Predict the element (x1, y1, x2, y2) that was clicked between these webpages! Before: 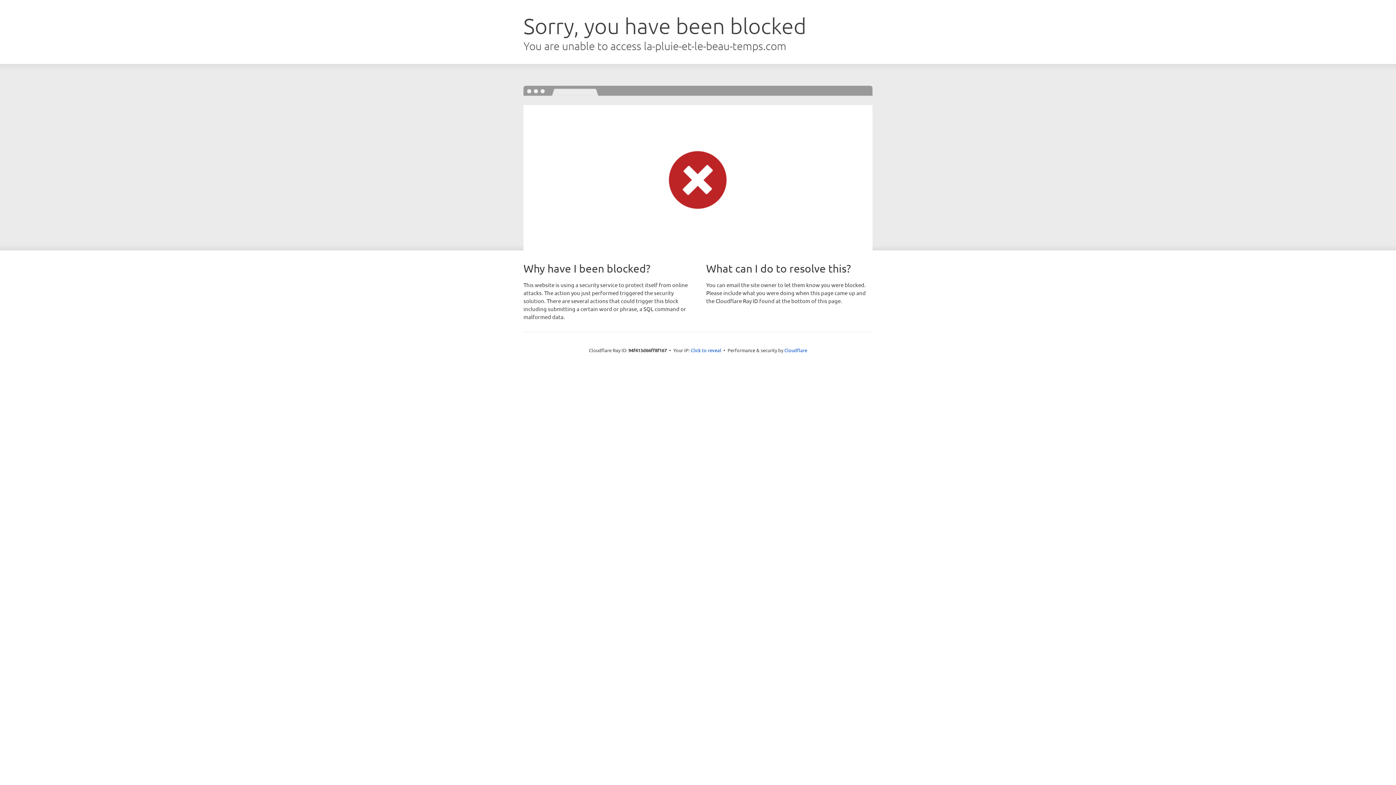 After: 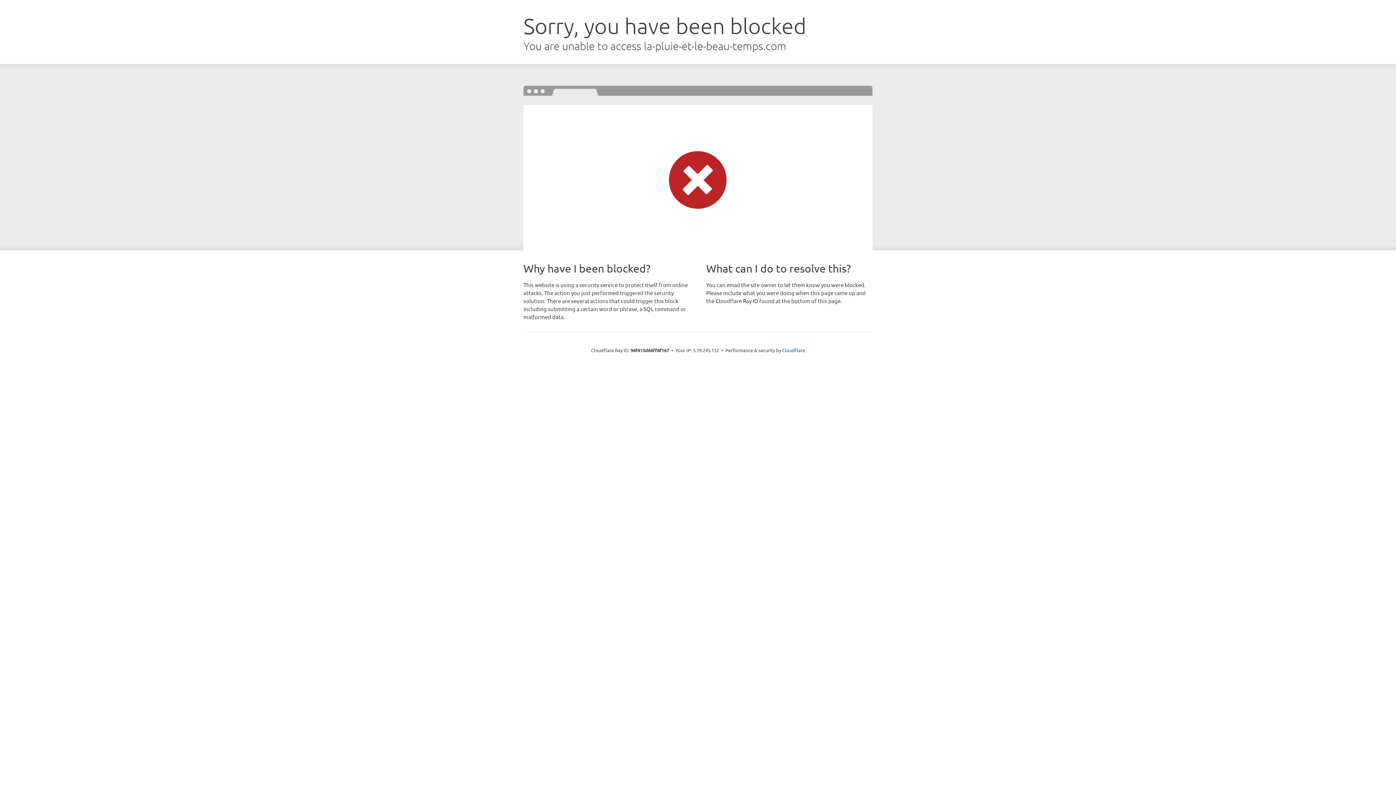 Action: bbox: (690, 346, 721, 353) label: Click to reveal